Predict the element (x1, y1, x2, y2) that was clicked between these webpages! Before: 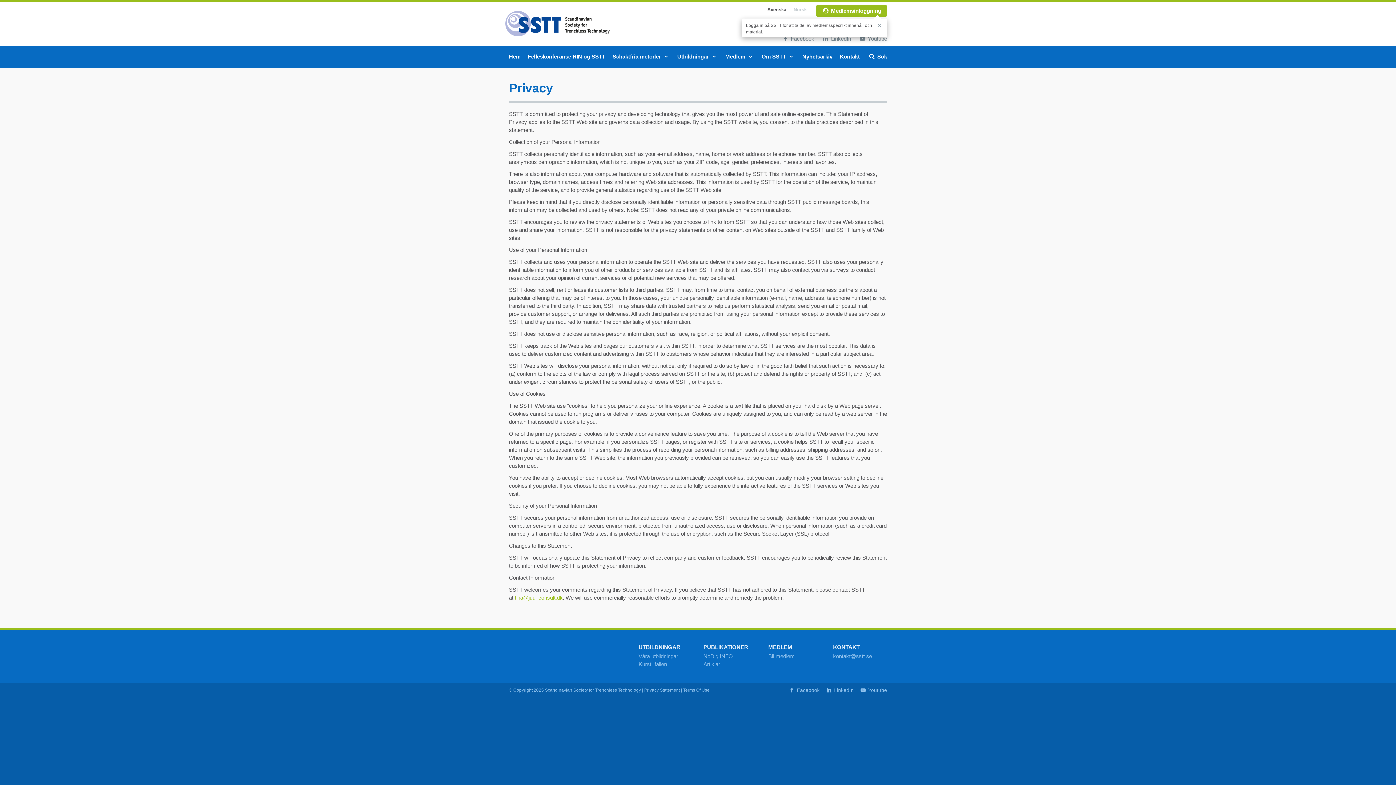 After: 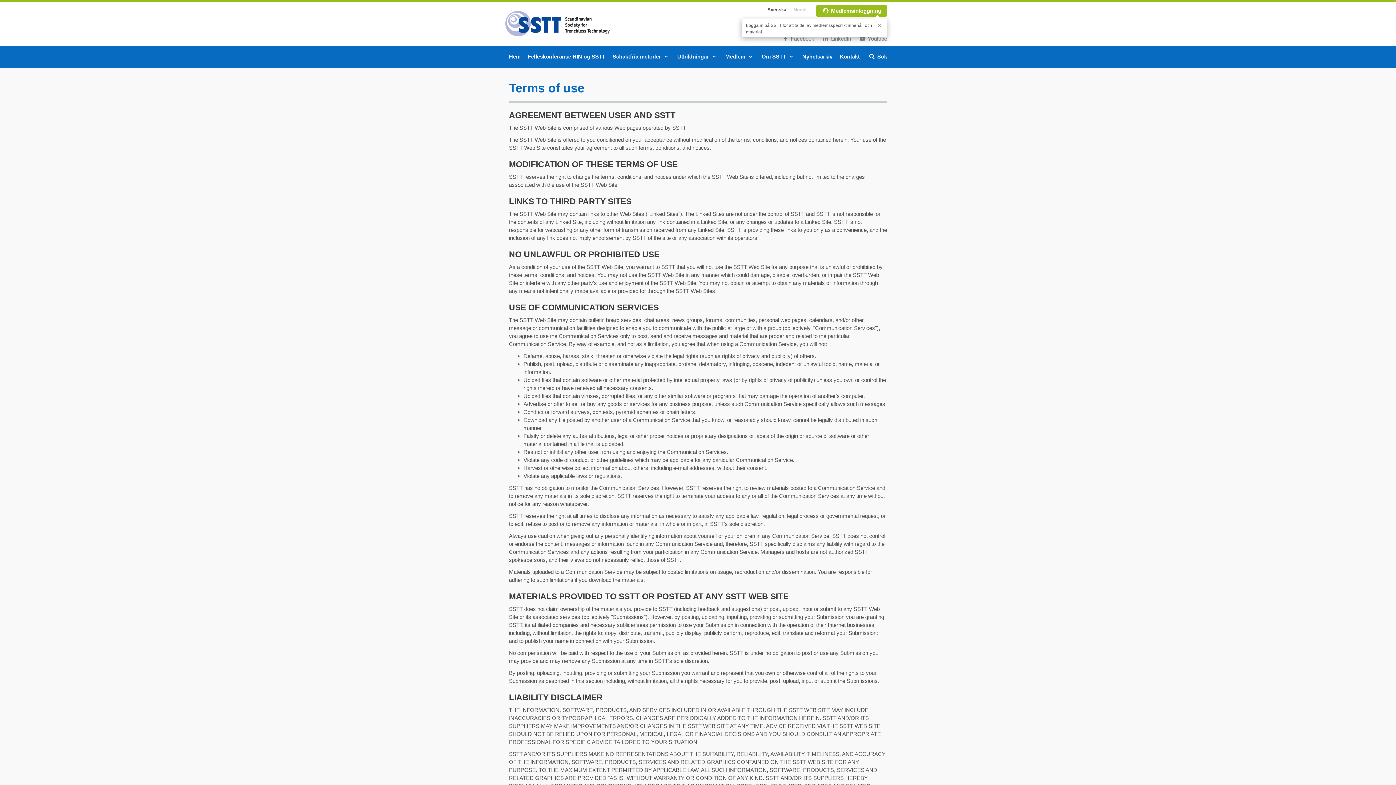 Action: label: Terms Of Use bbox: (683, 688, 709, 693)